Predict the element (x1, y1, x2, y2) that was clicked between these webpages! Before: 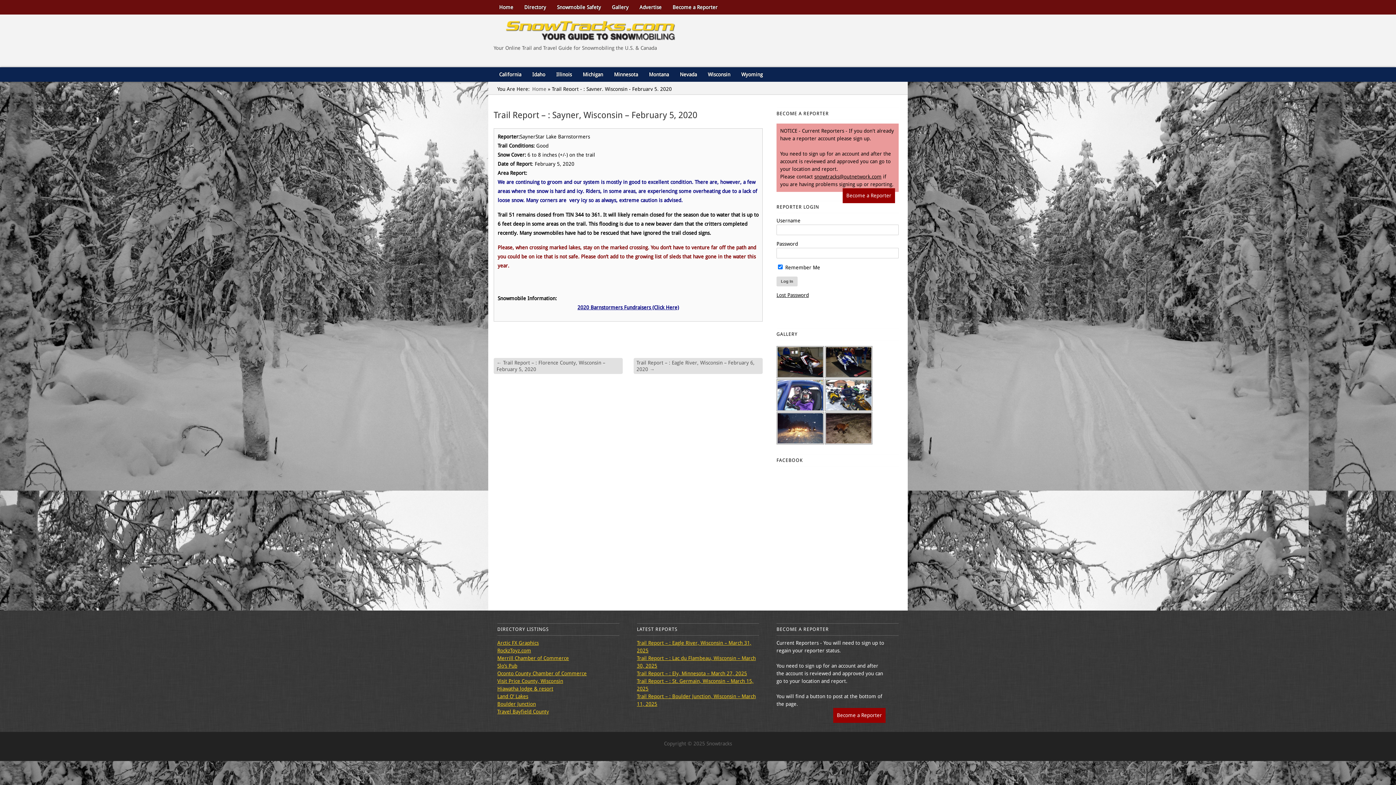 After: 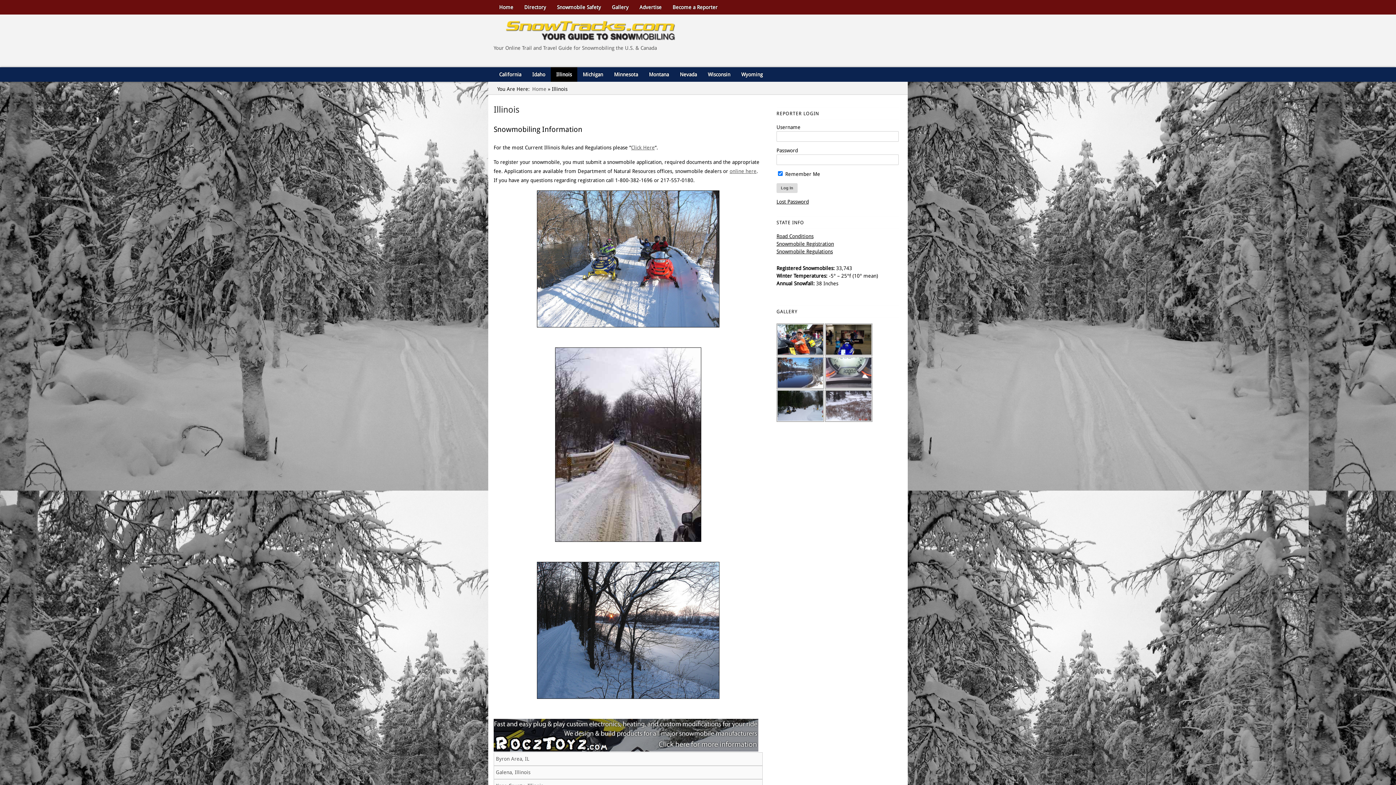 Action: bbox: (550, 67, 577, 81) label: Illinois